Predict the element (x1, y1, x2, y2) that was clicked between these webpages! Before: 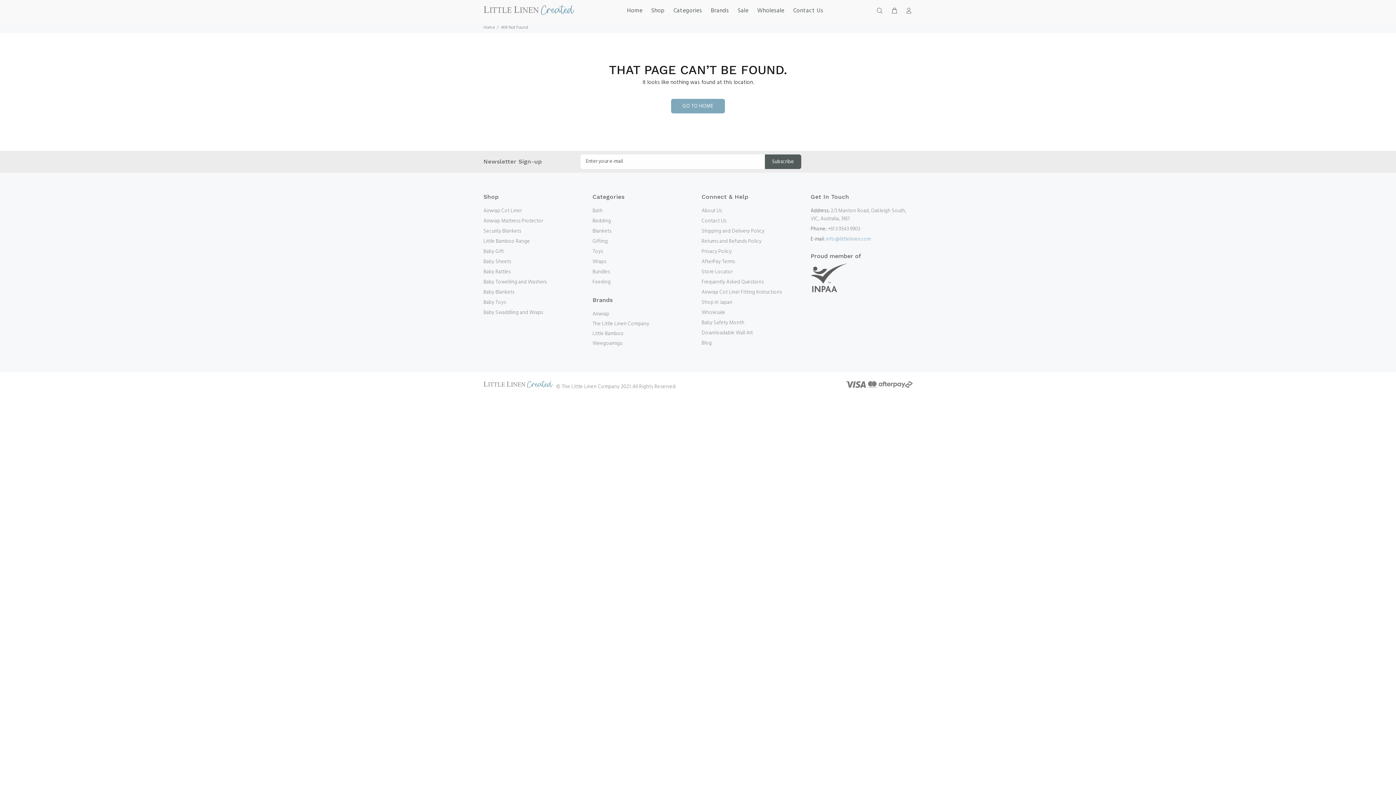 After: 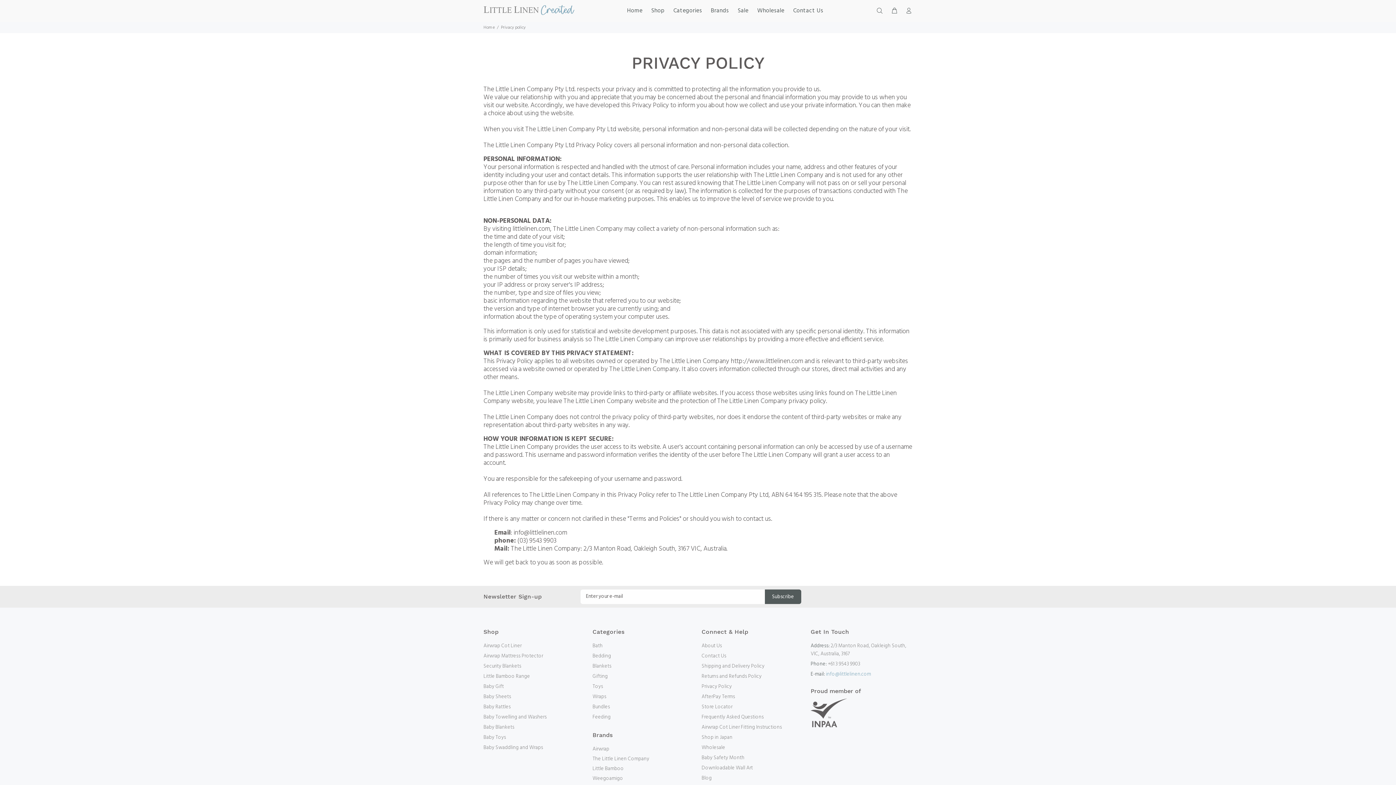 Action: bbox: (701, 246, 732, 256) label: Privacy Policy